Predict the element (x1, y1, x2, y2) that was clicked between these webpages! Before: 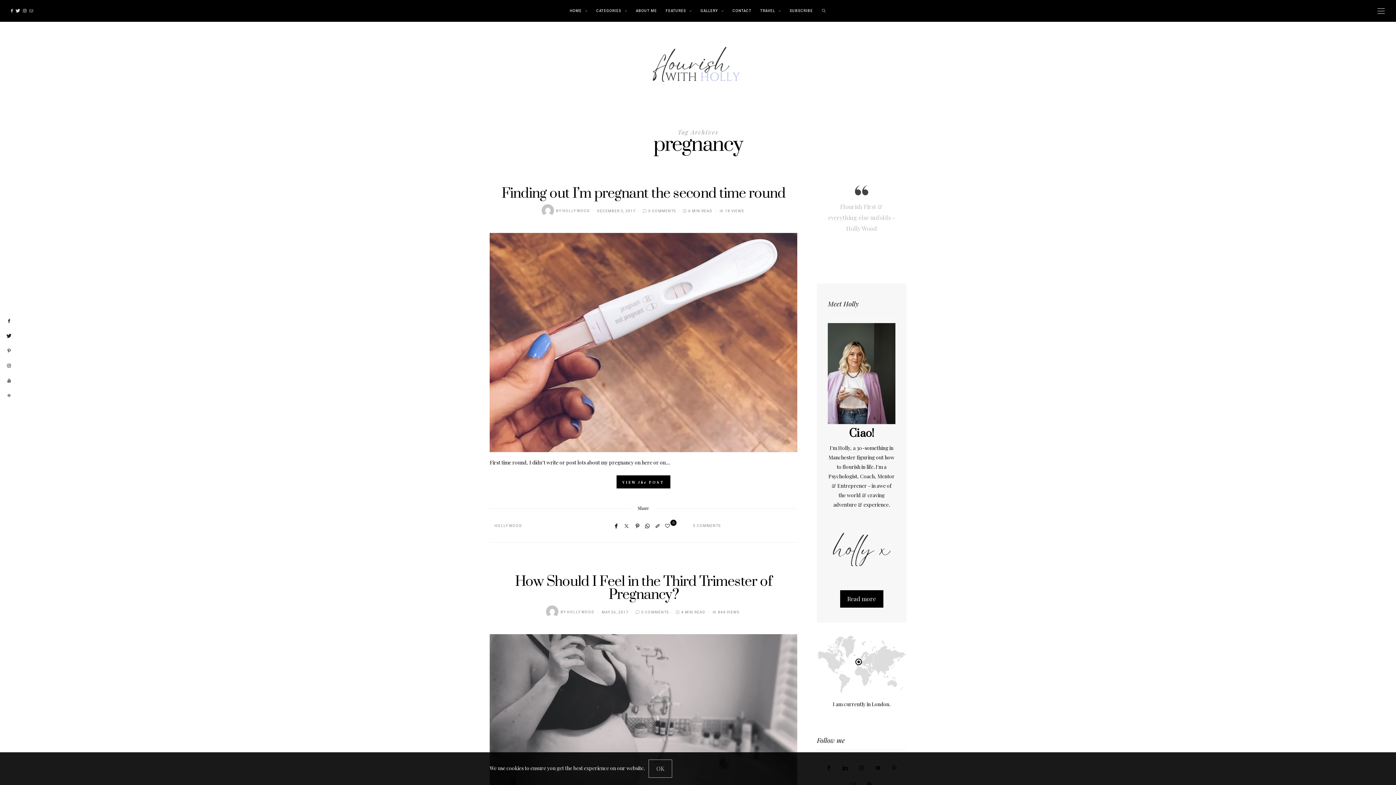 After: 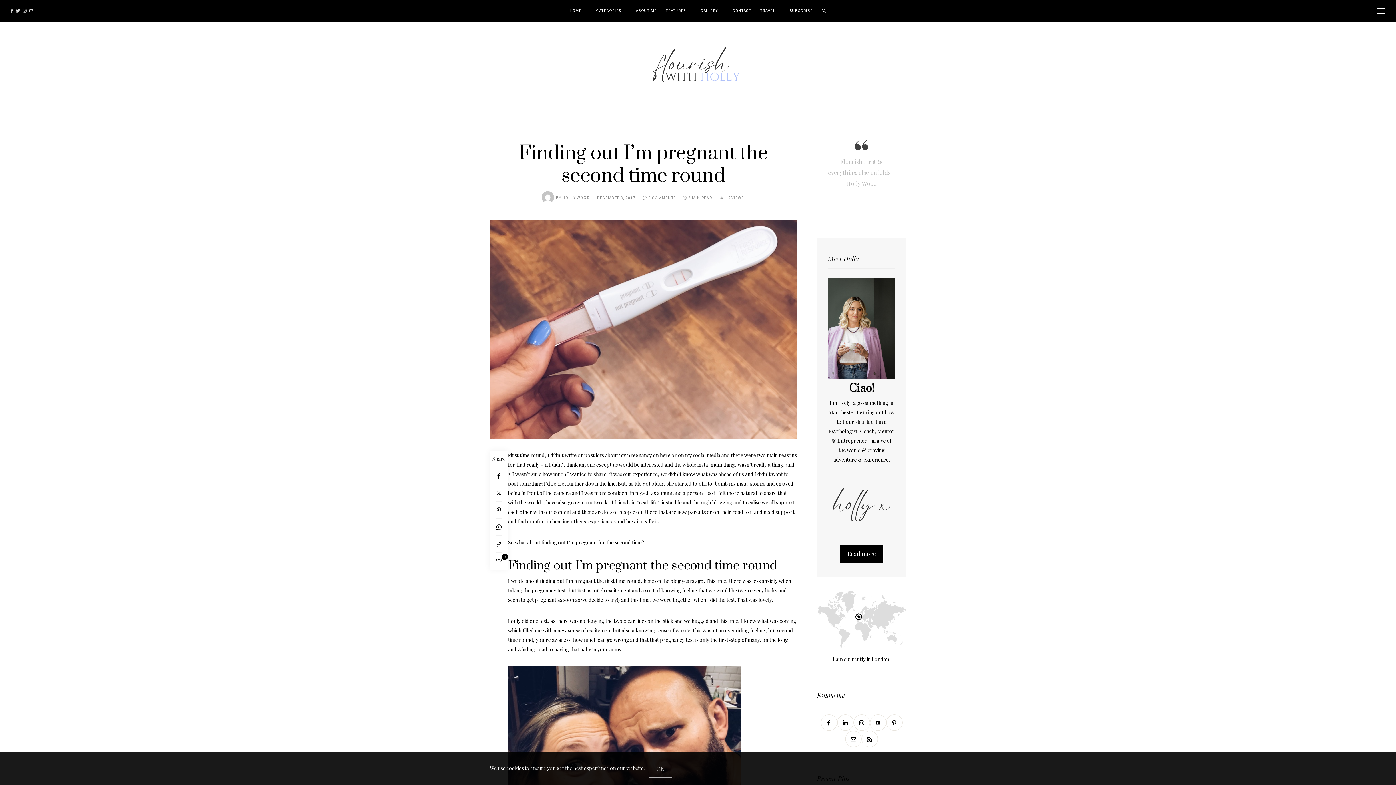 Action: label: DECEMBER 3, 2017 bbox: (597, 208, 635, 213)